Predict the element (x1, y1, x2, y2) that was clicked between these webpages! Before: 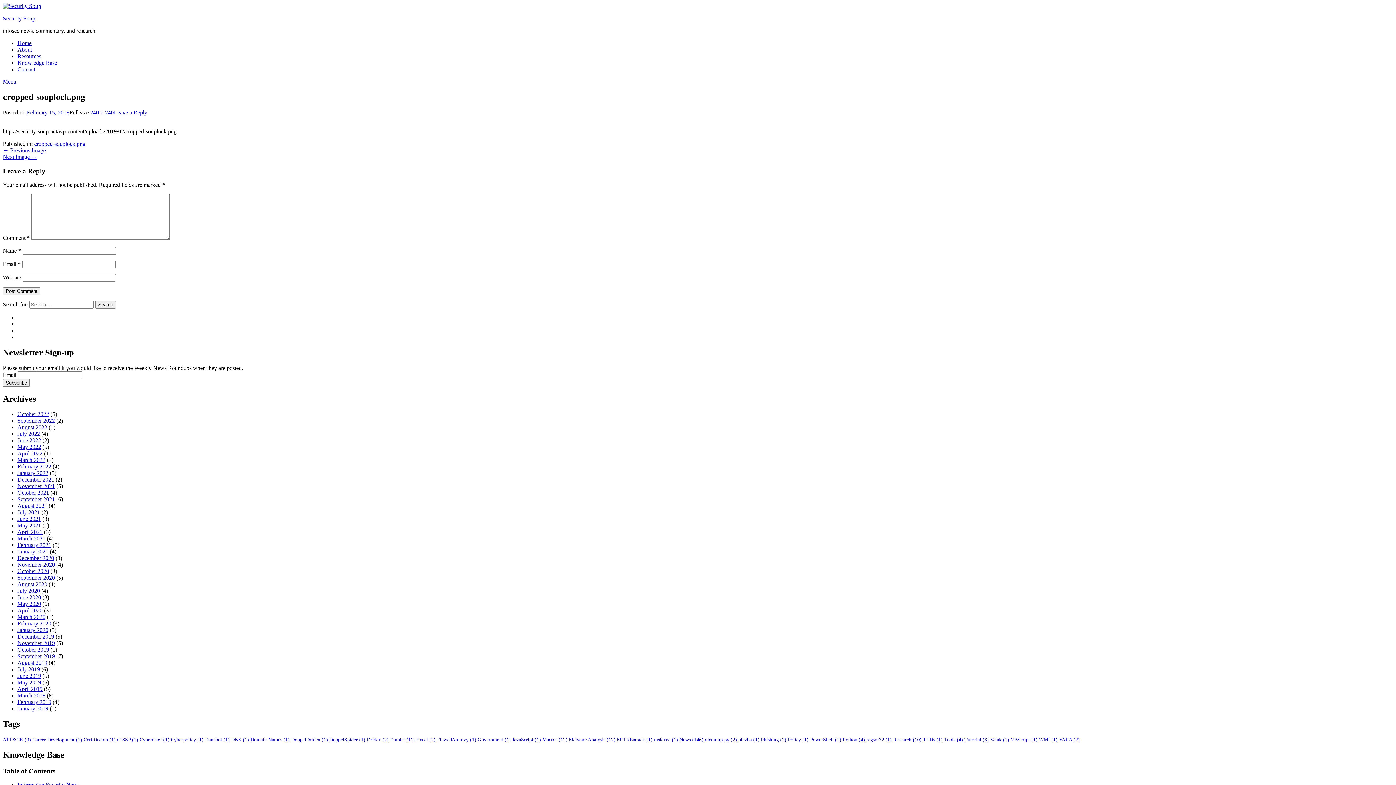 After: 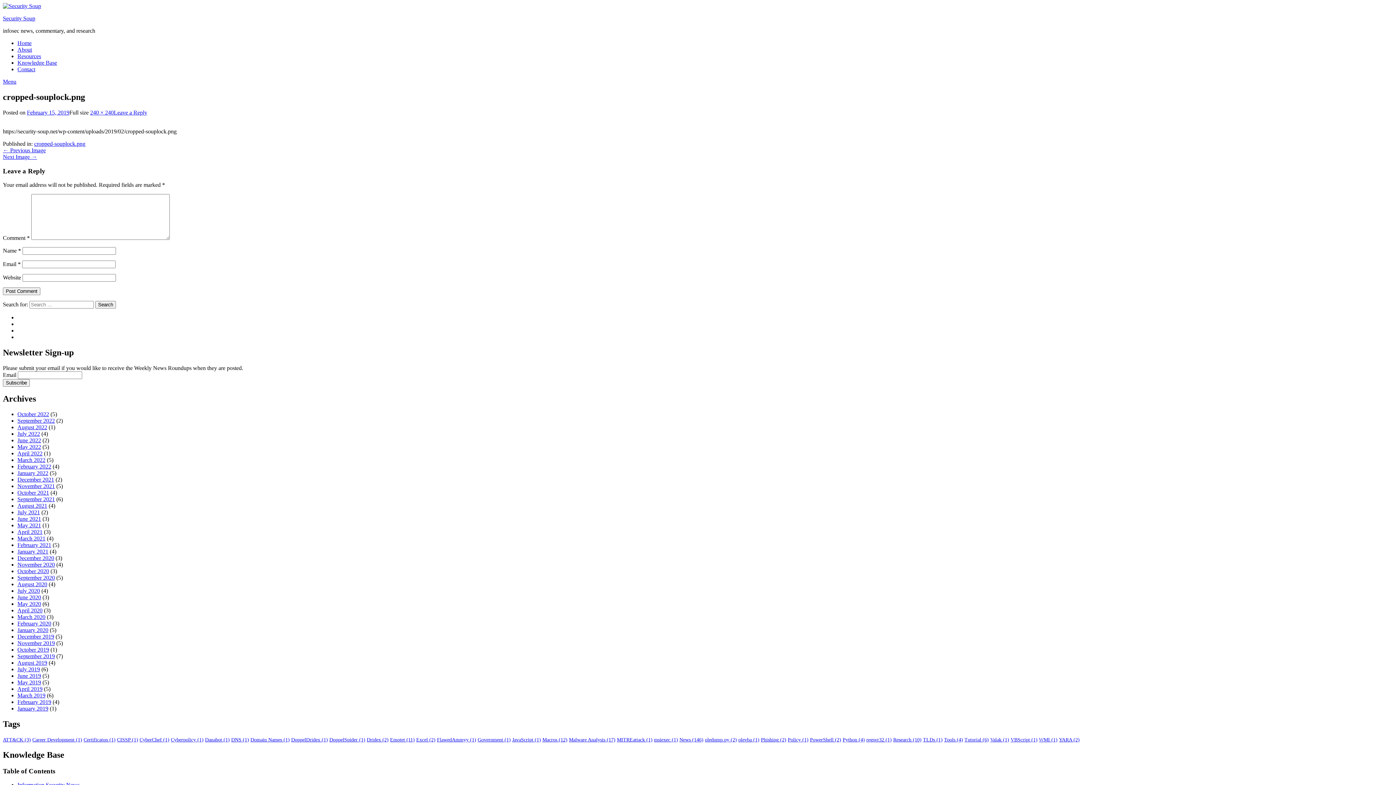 Action: bbox: (34, 140, 85, 146) label: cropped-souplock.png